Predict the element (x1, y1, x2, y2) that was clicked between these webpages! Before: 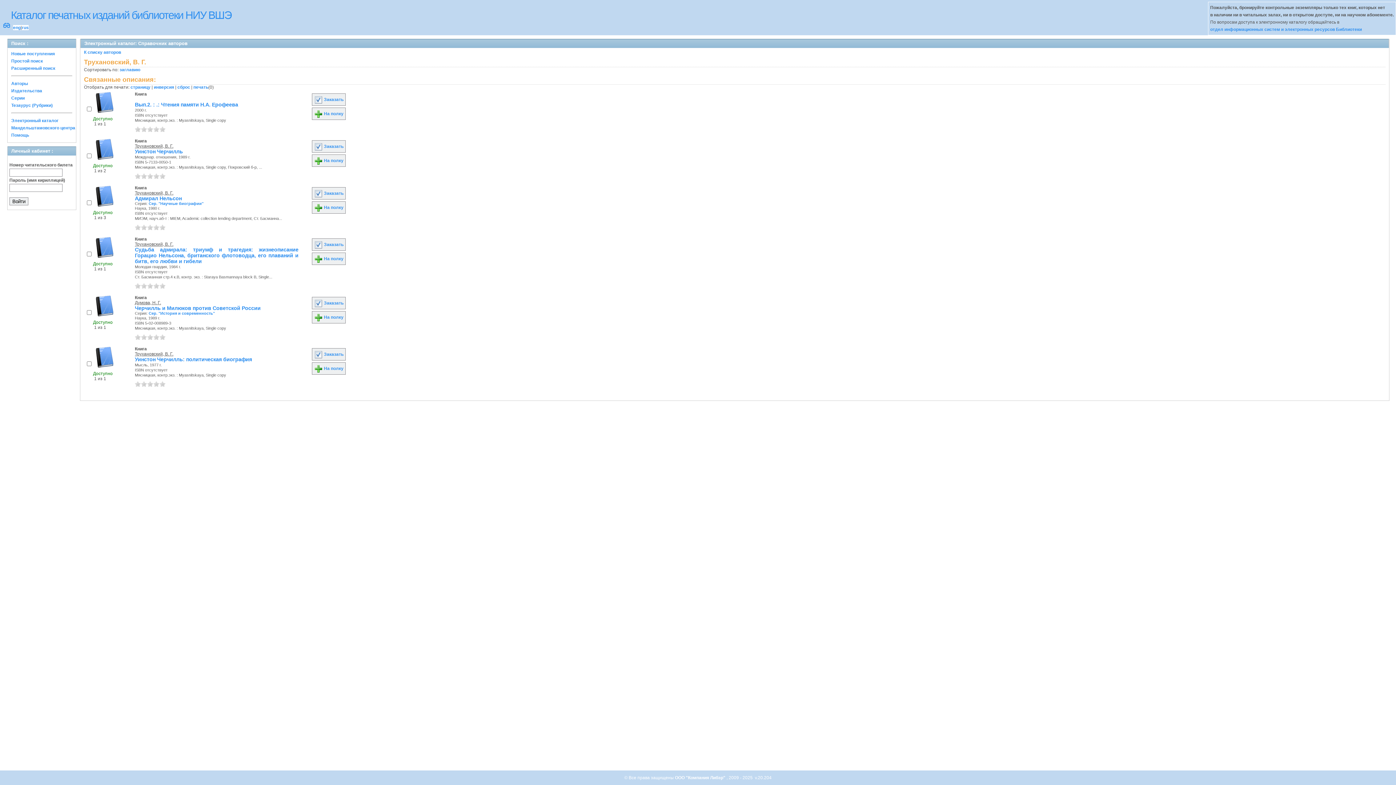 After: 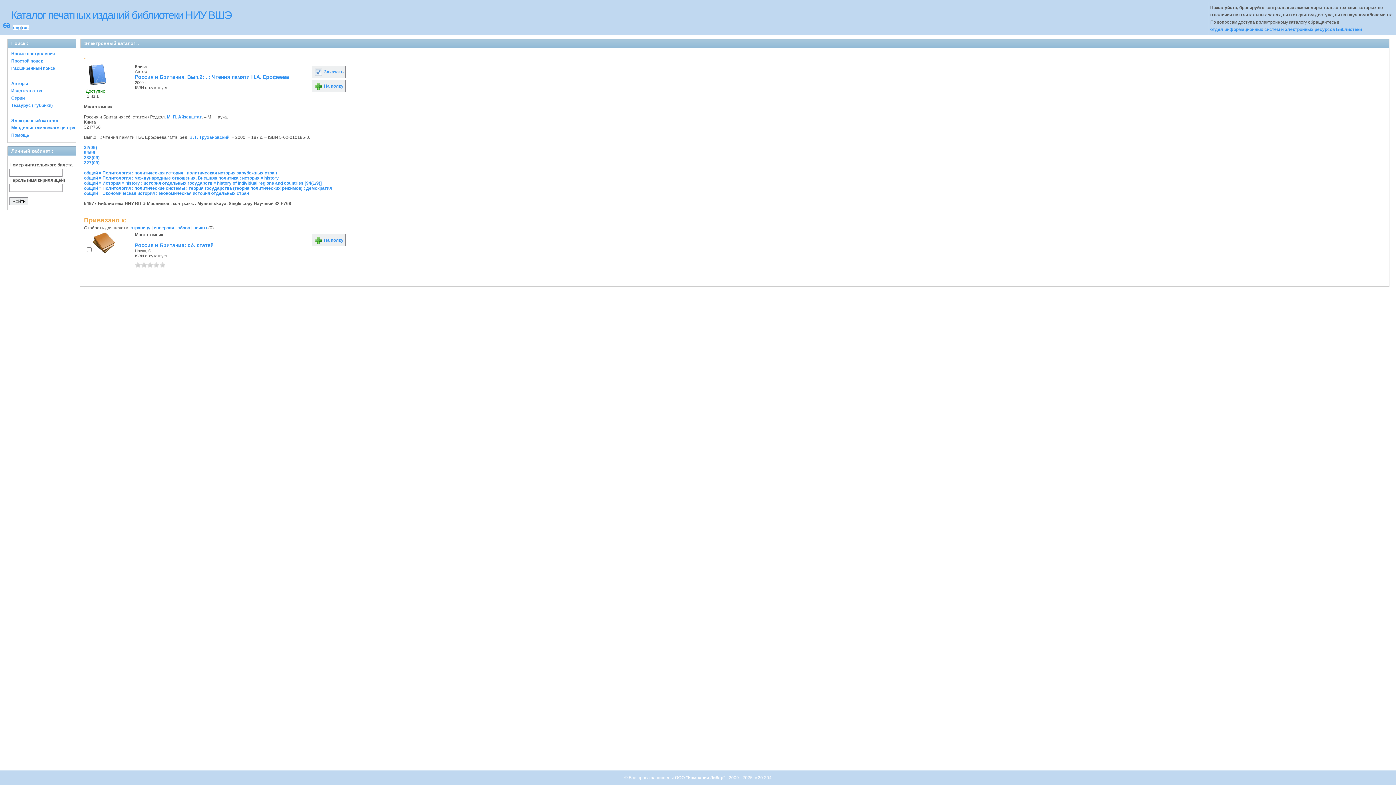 Action: label: Вып.2. : .: Чтения памяти Н.А. Ерофеева bbox: (134, 101, 238, 107)